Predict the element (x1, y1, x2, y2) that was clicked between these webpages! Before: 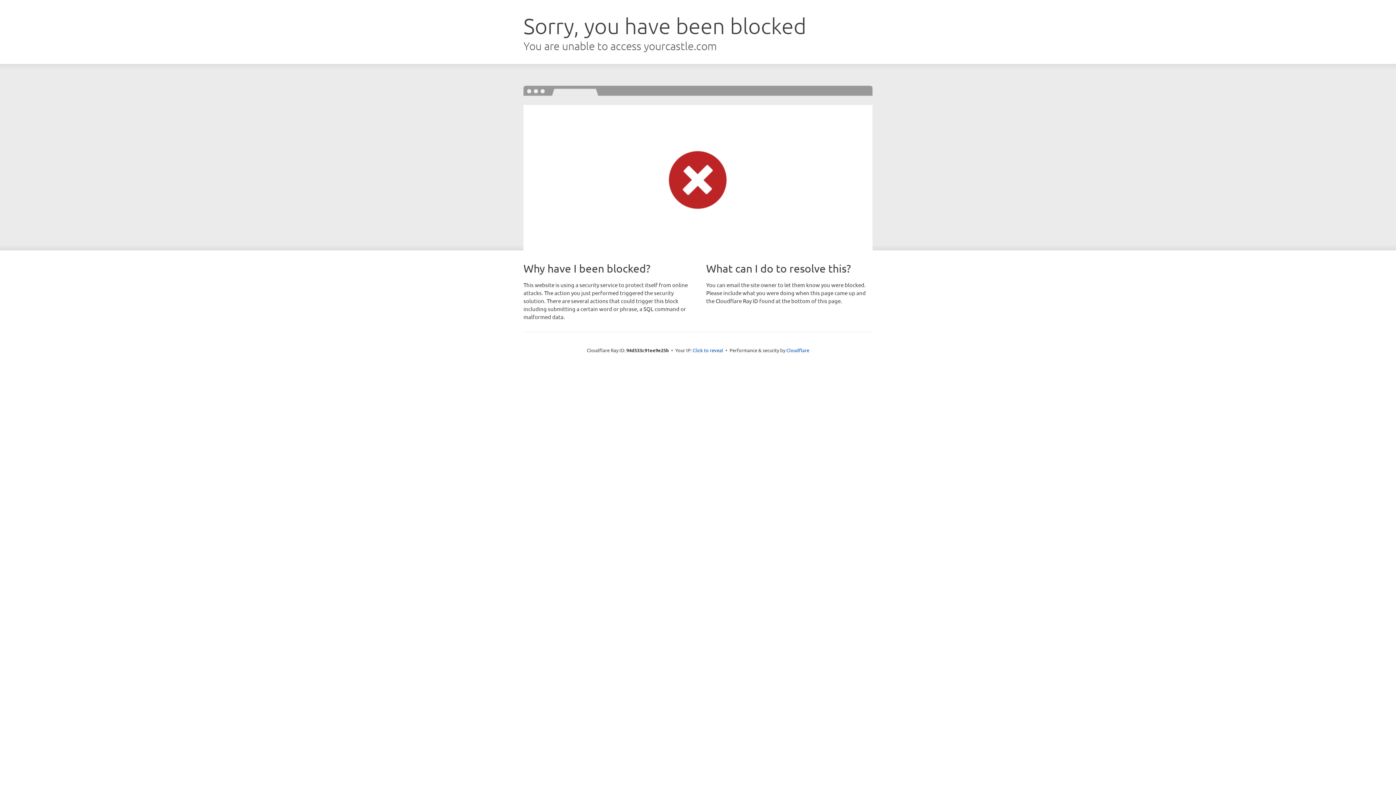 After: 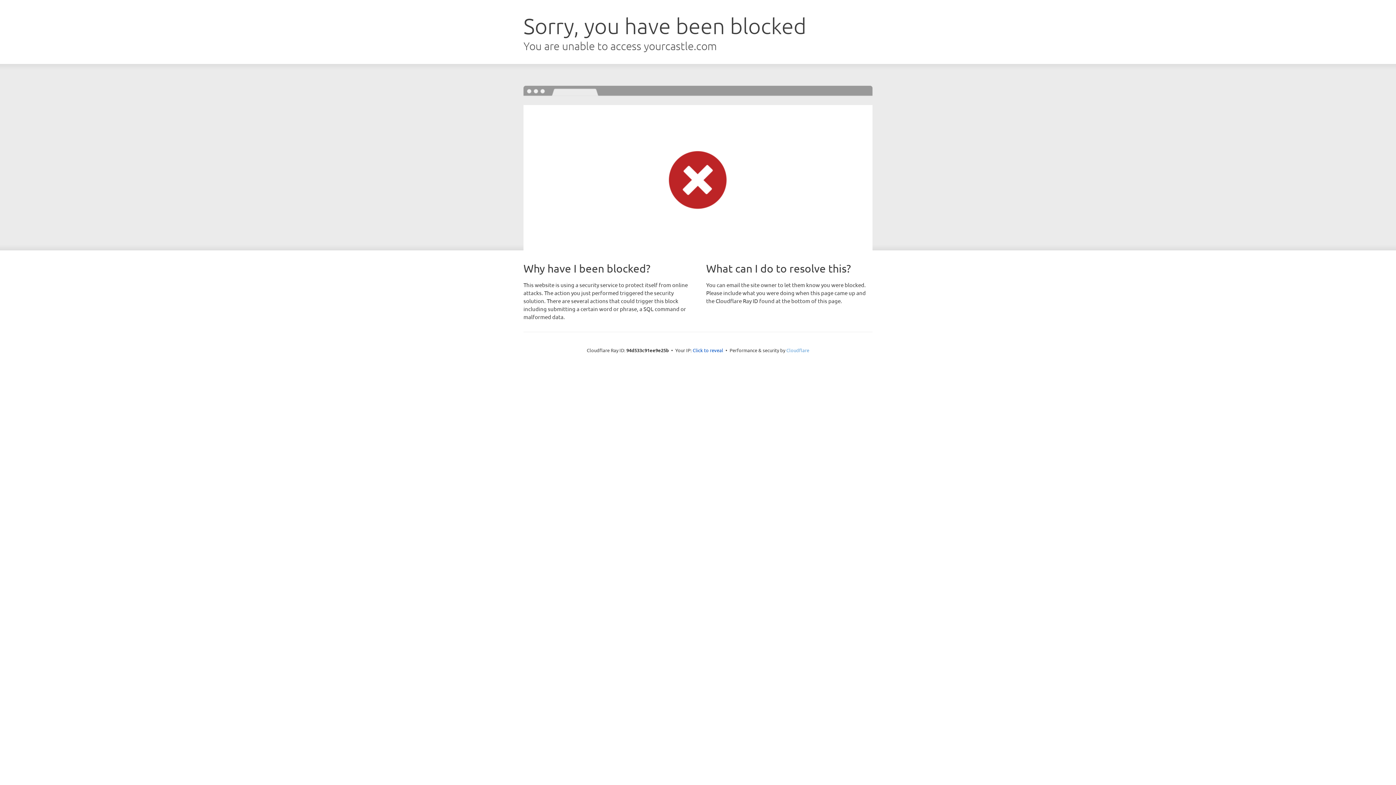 Action: label: Cloudflare bbox: (786, 347, 809, 353)